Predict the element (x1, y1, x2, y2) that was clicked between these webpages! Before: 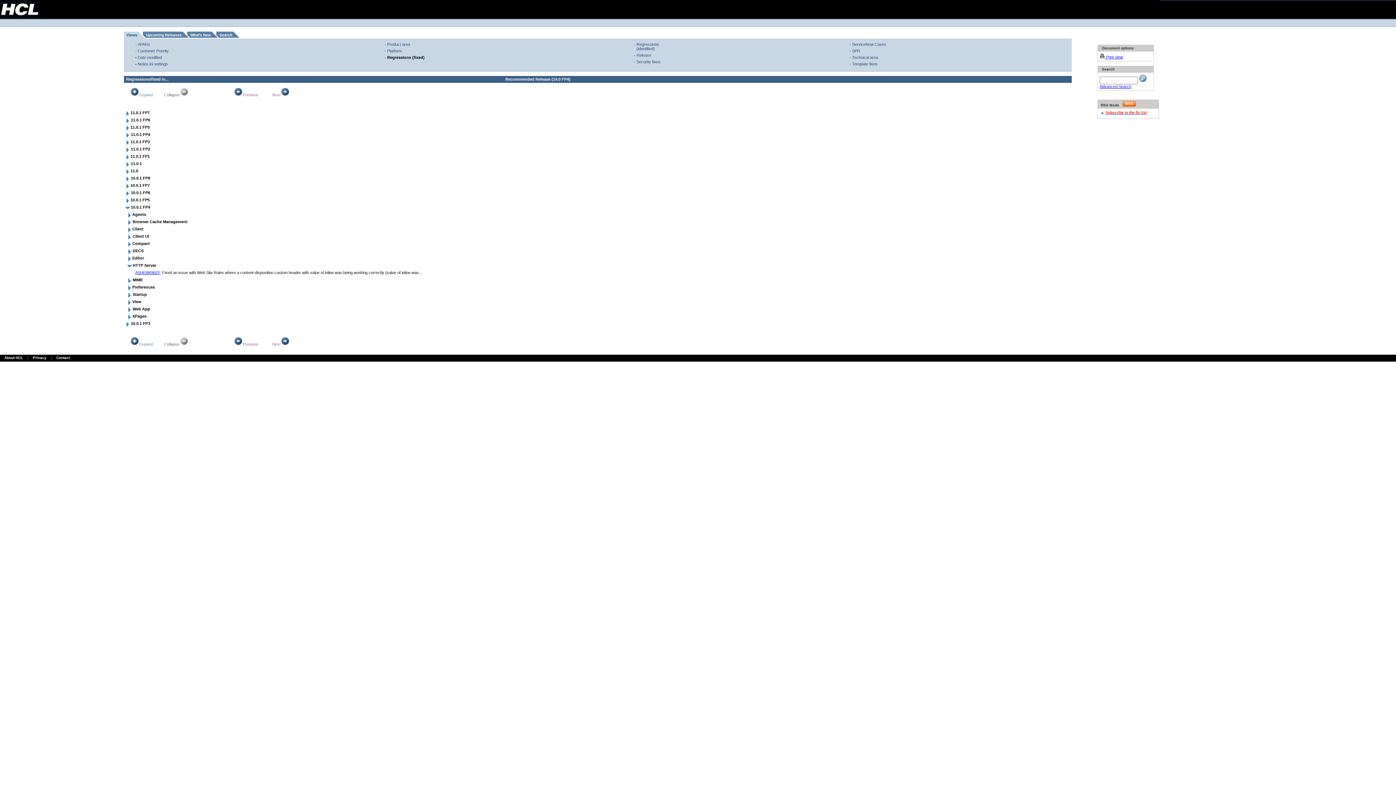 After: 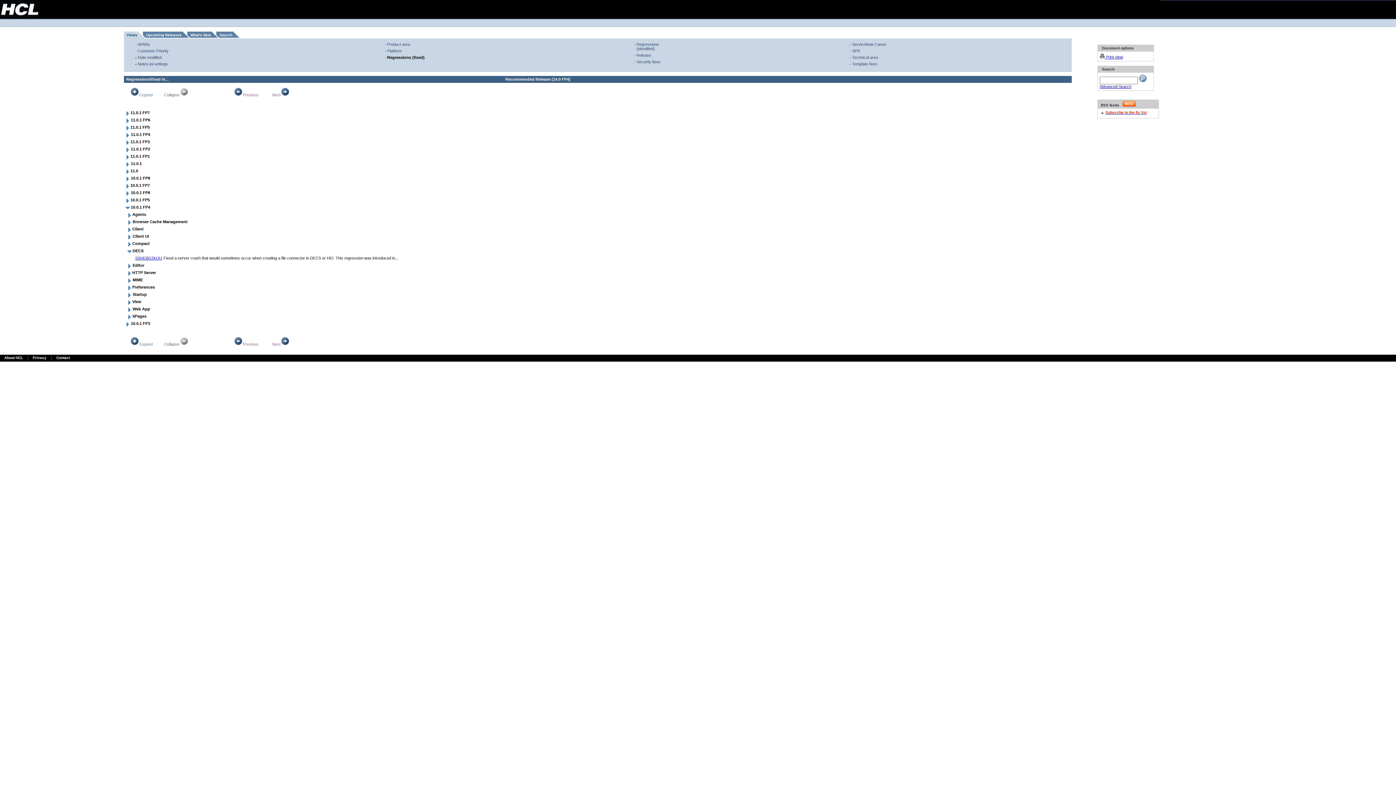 Action: bbox: (126, 250, 132, 255)